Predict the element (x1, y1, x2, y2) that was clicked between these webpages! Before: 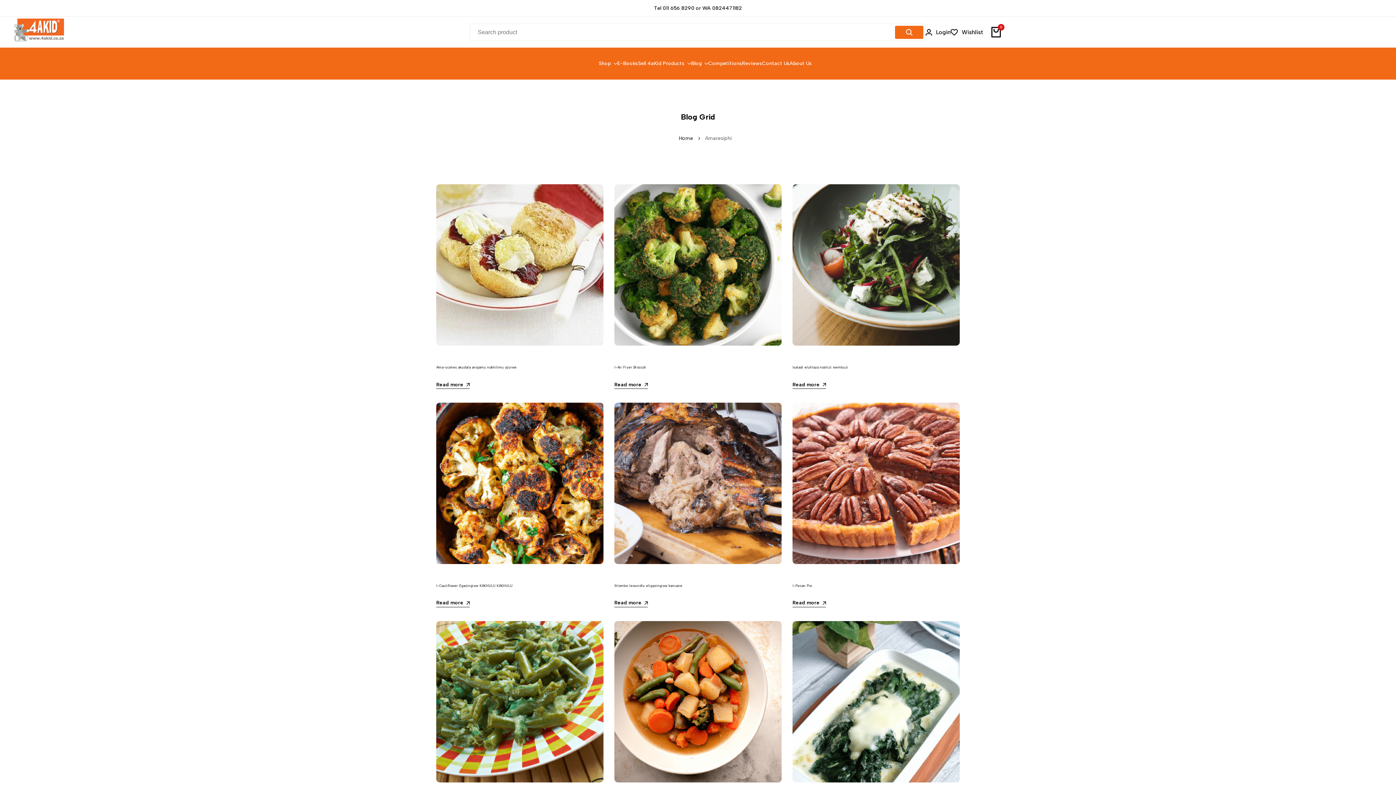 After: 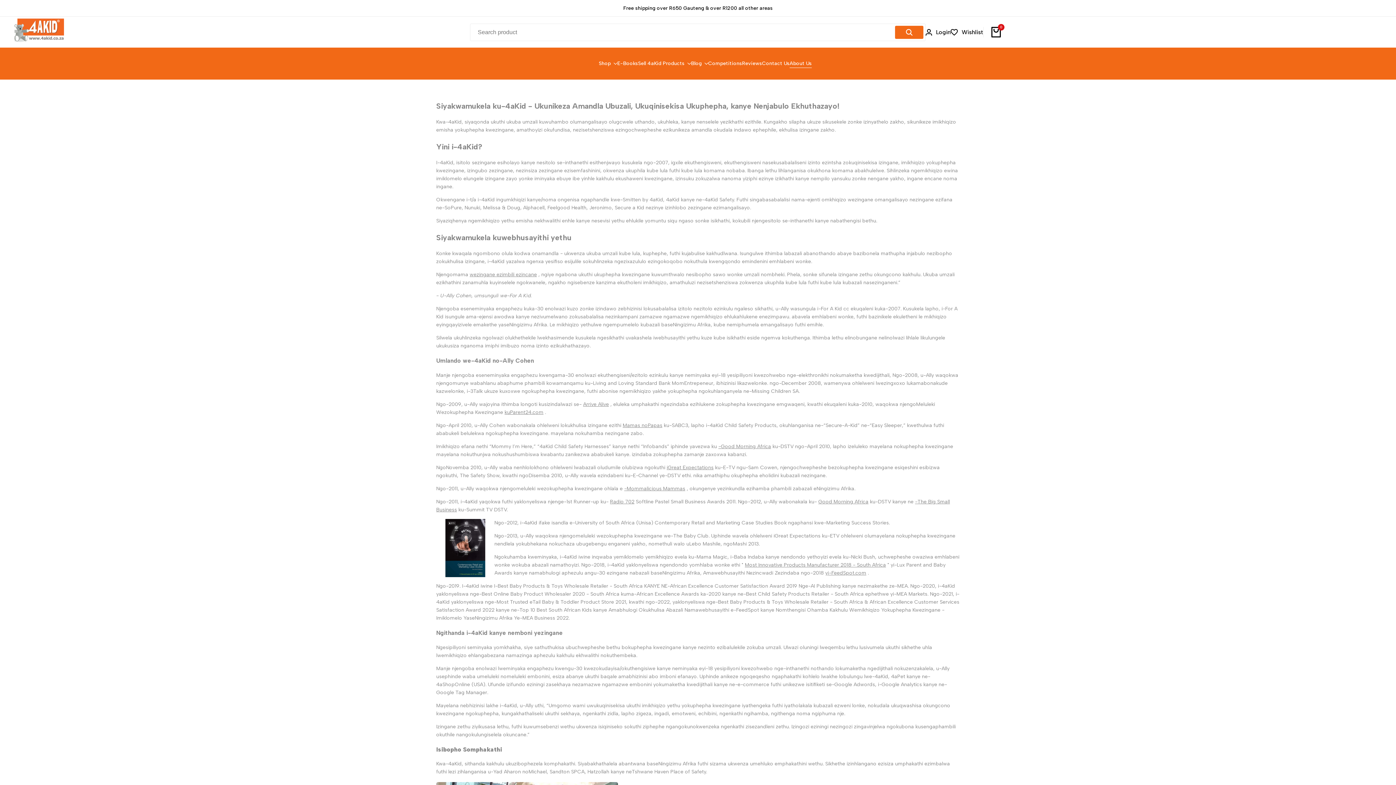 Action: bbox: (789, 60, 812, 66) label: About Us